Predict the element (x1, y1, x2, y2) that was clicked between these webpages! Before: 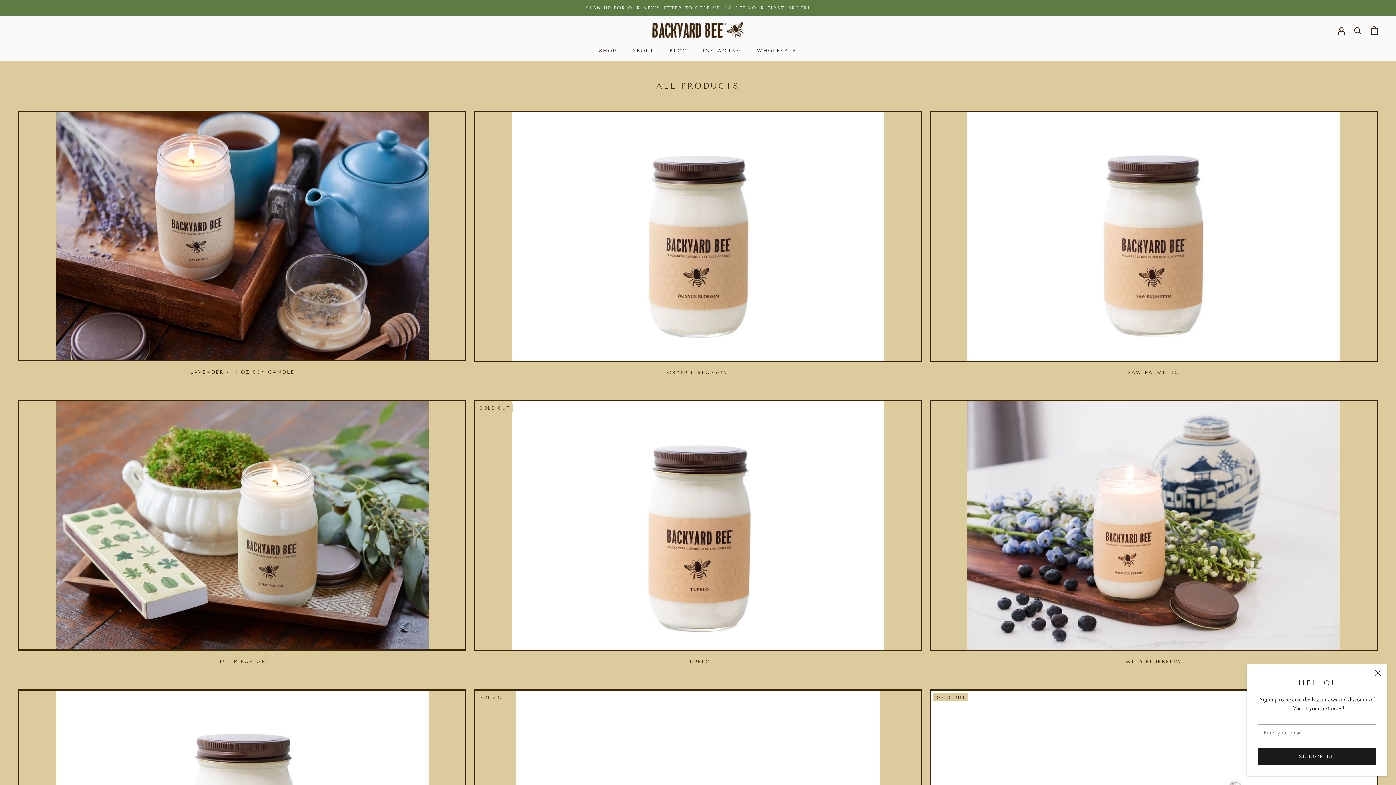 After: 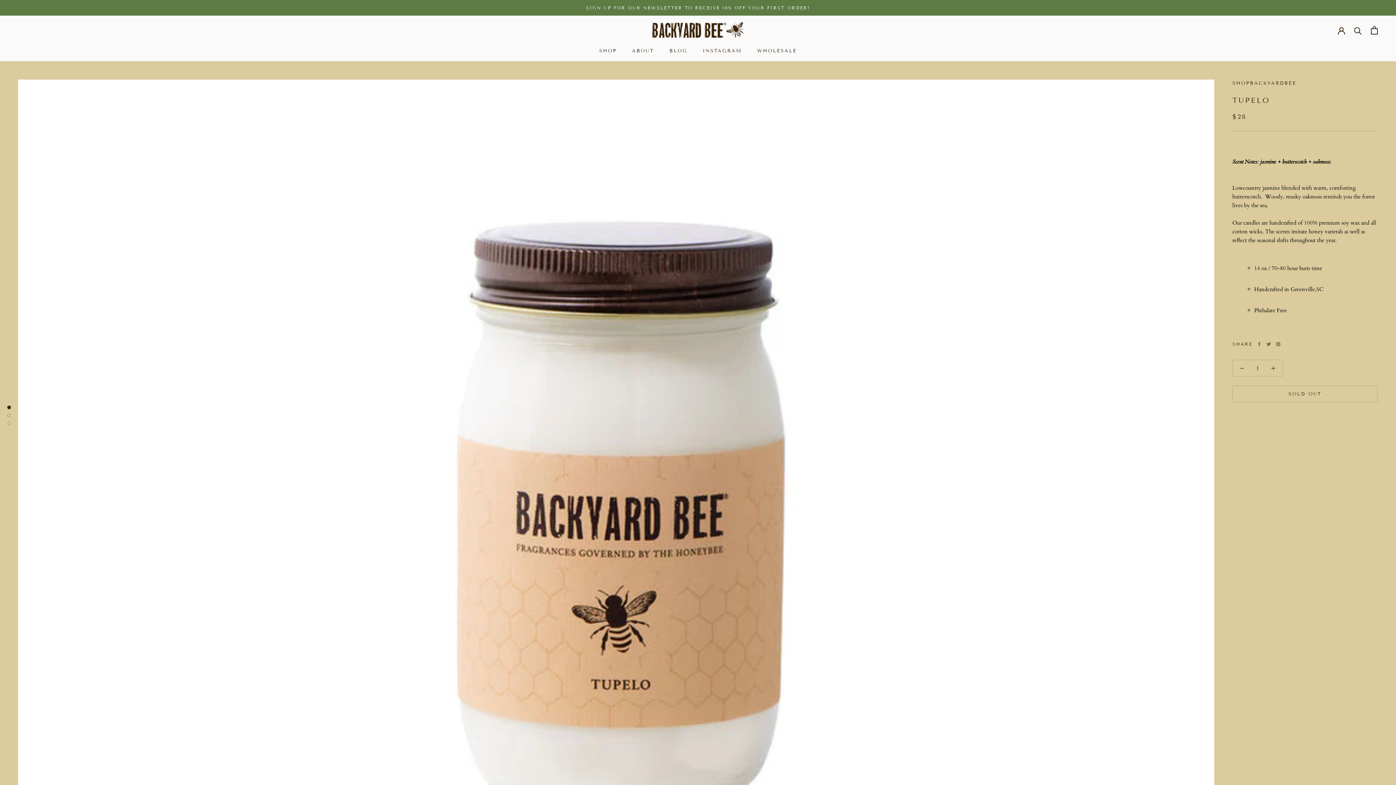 Action: bbox: (473, 400, 922, 651)